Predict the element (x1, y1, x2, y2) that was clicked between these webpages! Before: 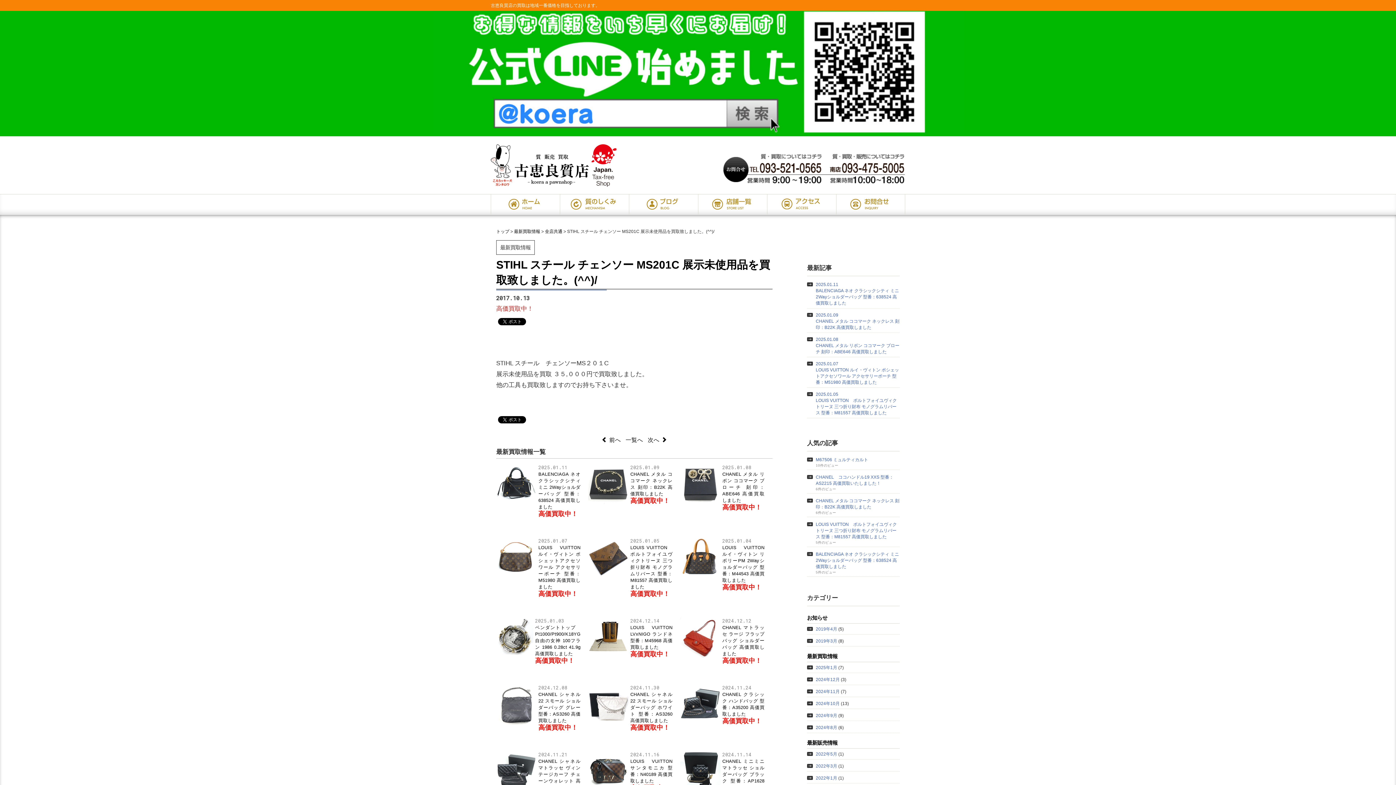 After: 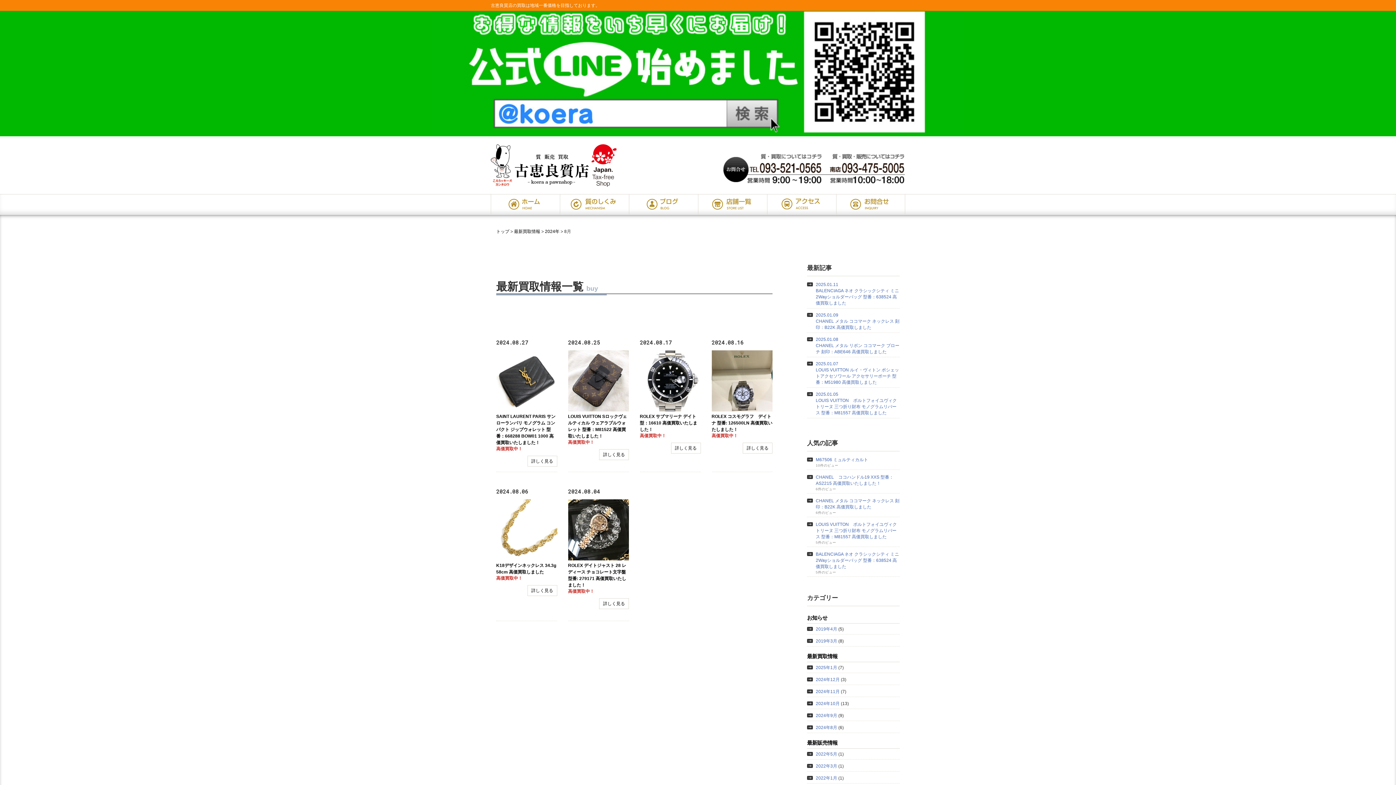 Action: bbox: (816, 725, 837, 730) label: 2024年8月